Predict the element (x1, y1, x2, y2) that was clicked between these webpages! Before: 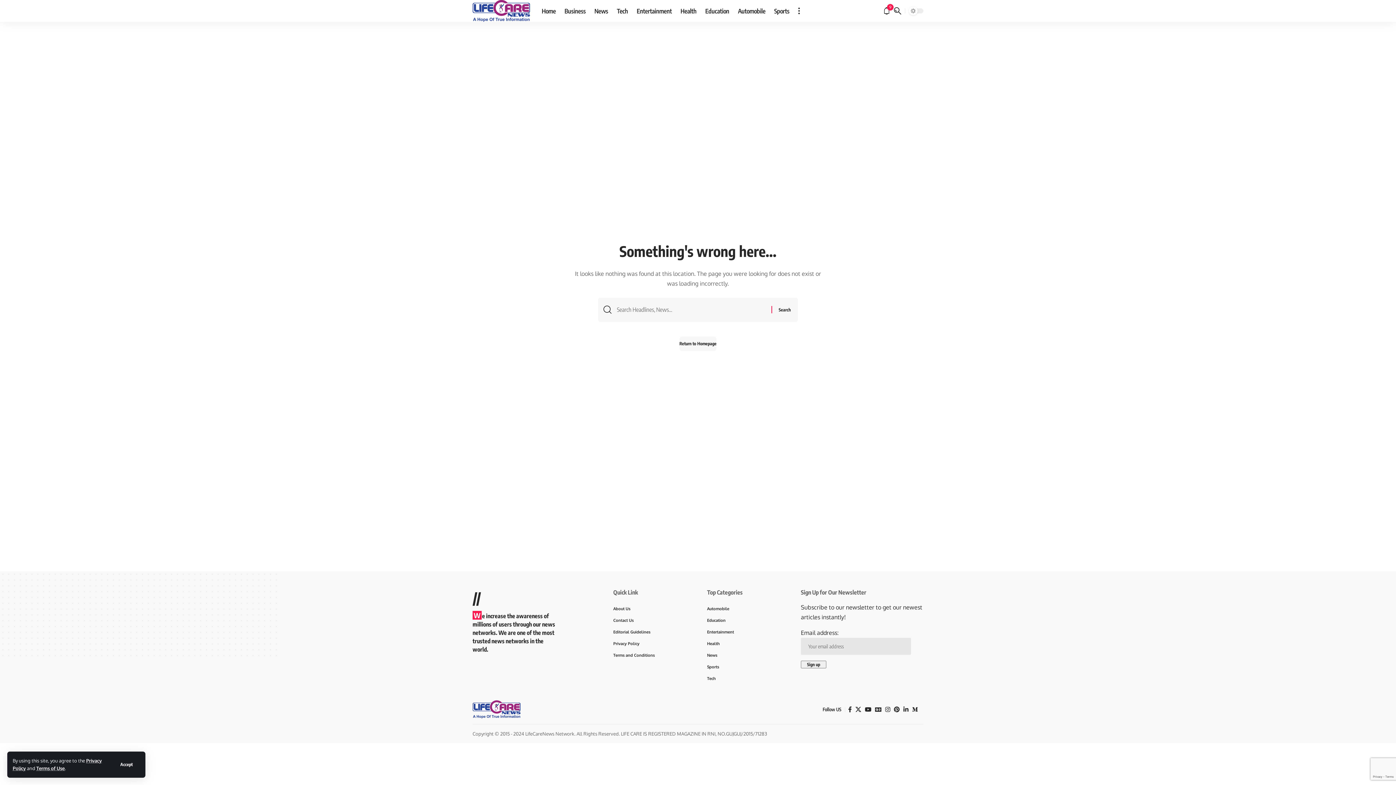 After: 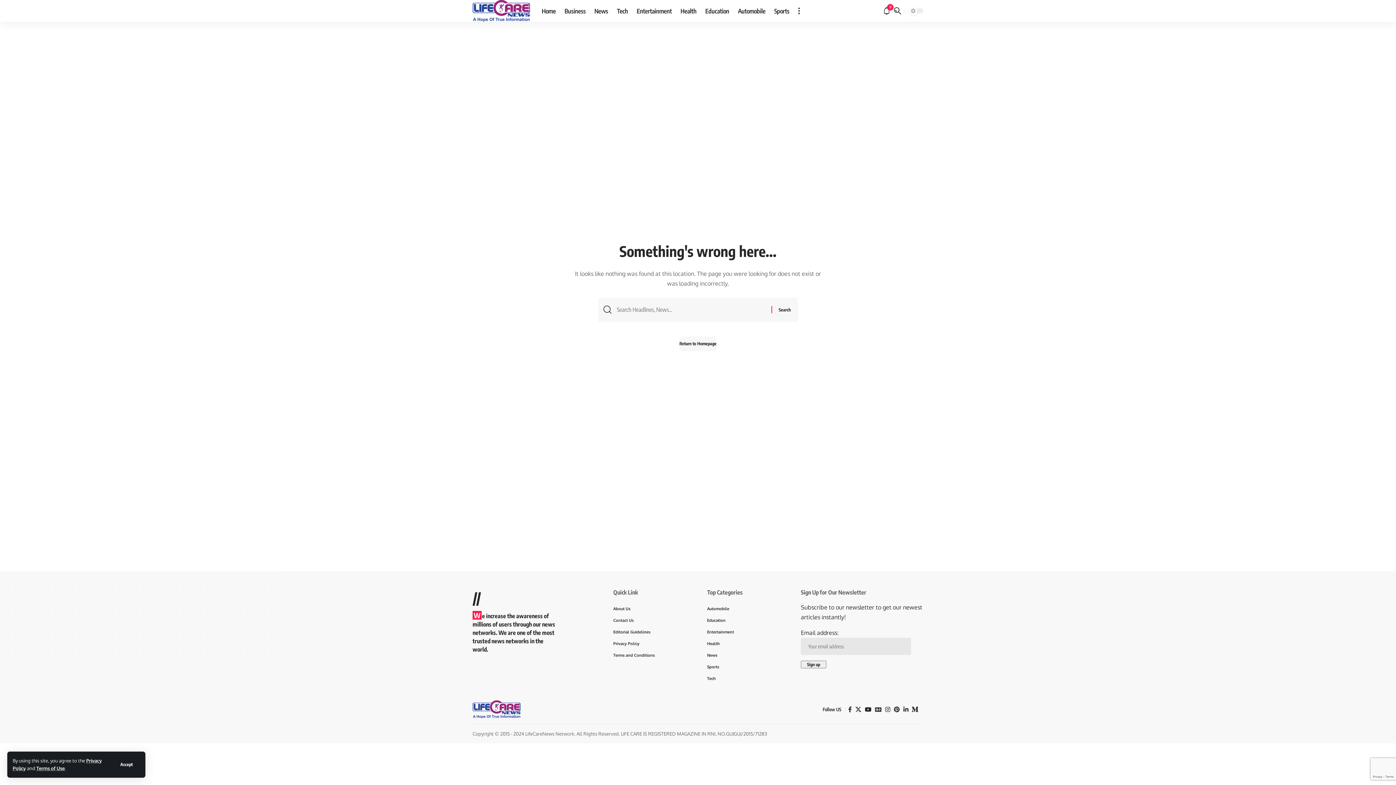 Action: label: Medium bbox: (910, 704, 920, 714)